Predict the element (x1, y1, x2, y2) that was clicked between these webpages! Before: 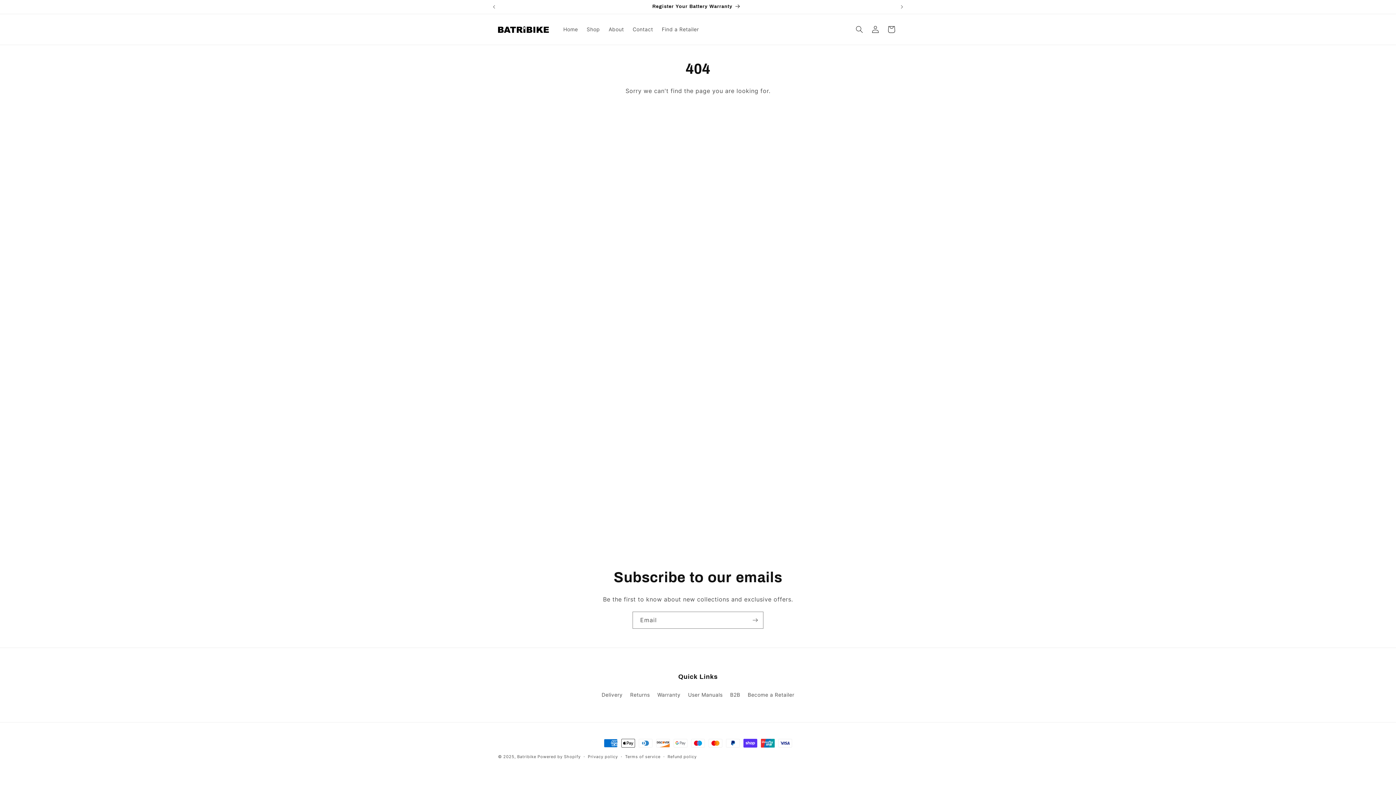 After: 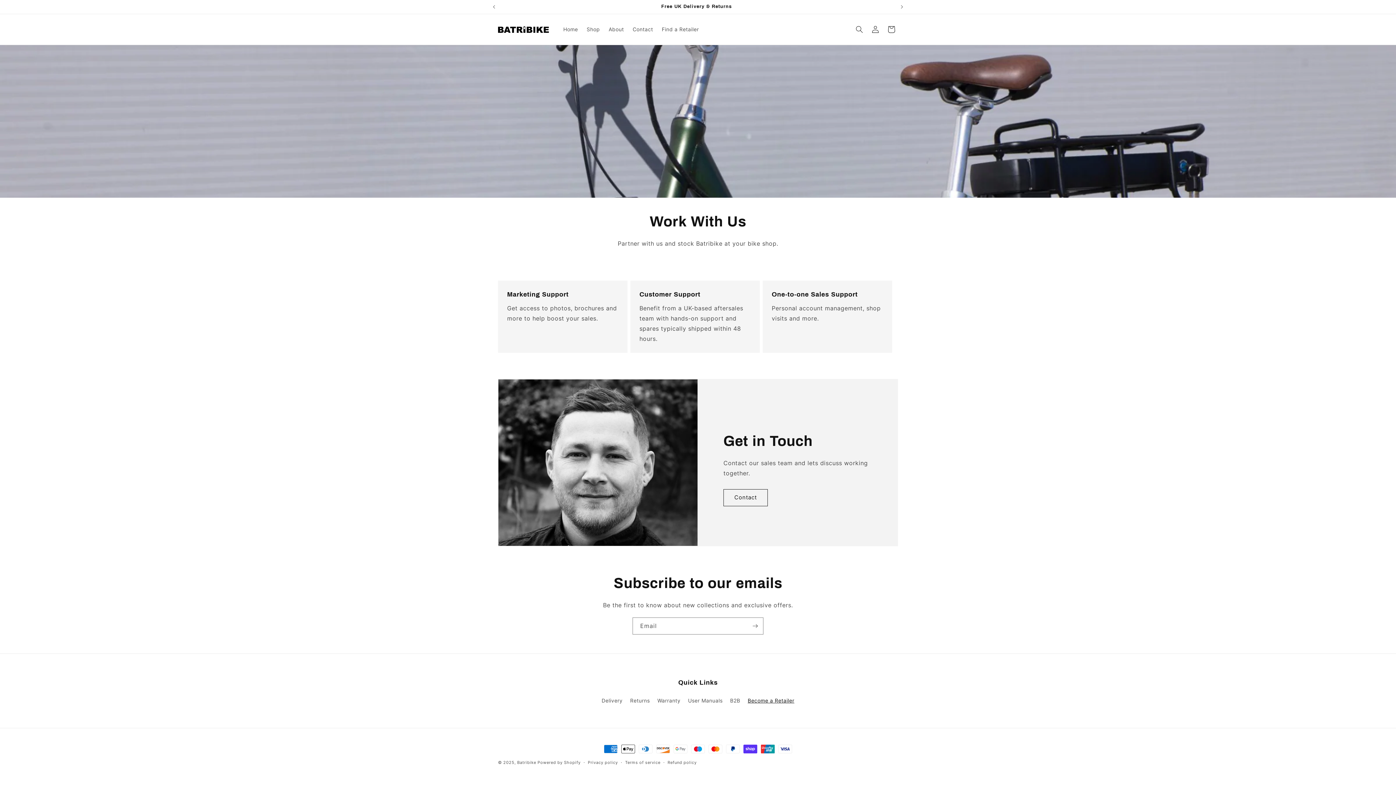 Action: bbox: (747, 688, 794, 701) label: Become a Retailer